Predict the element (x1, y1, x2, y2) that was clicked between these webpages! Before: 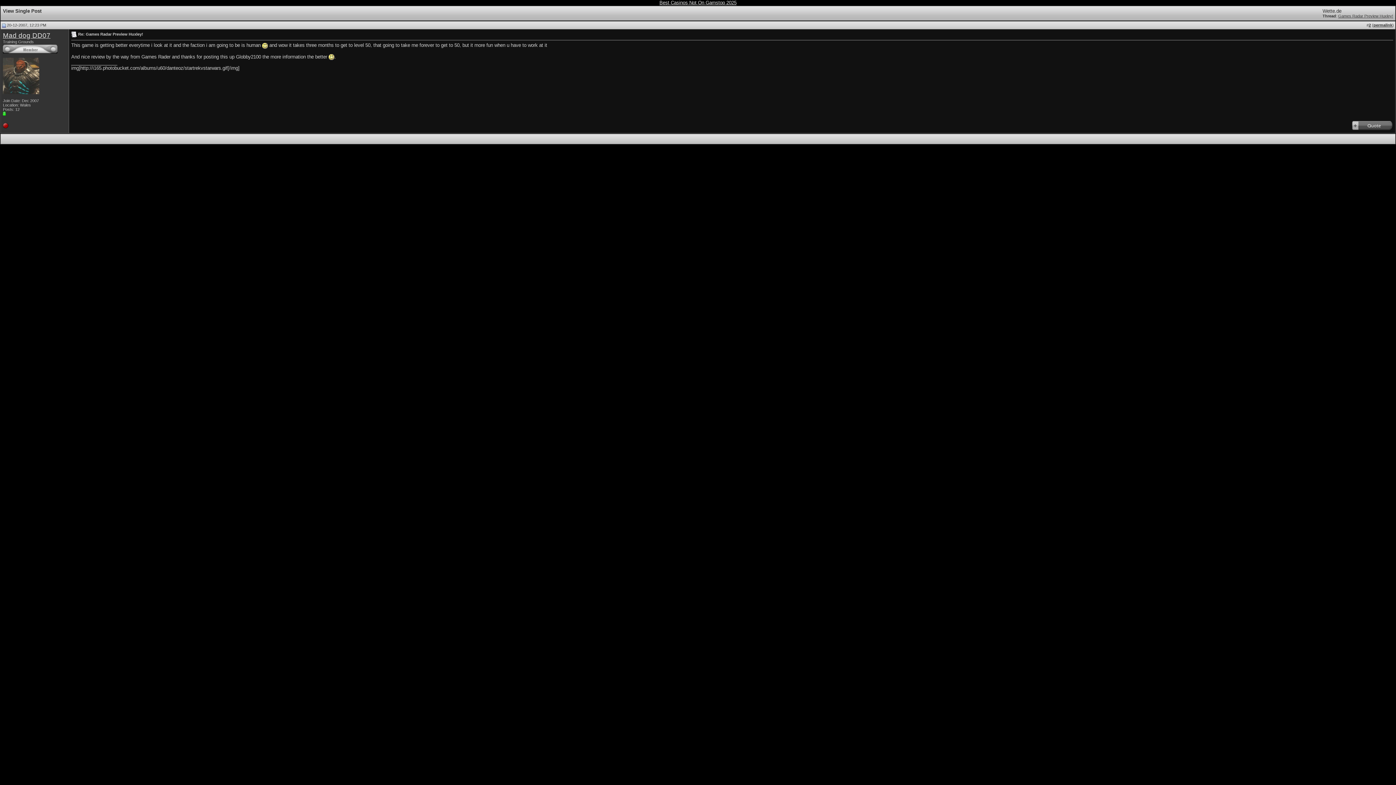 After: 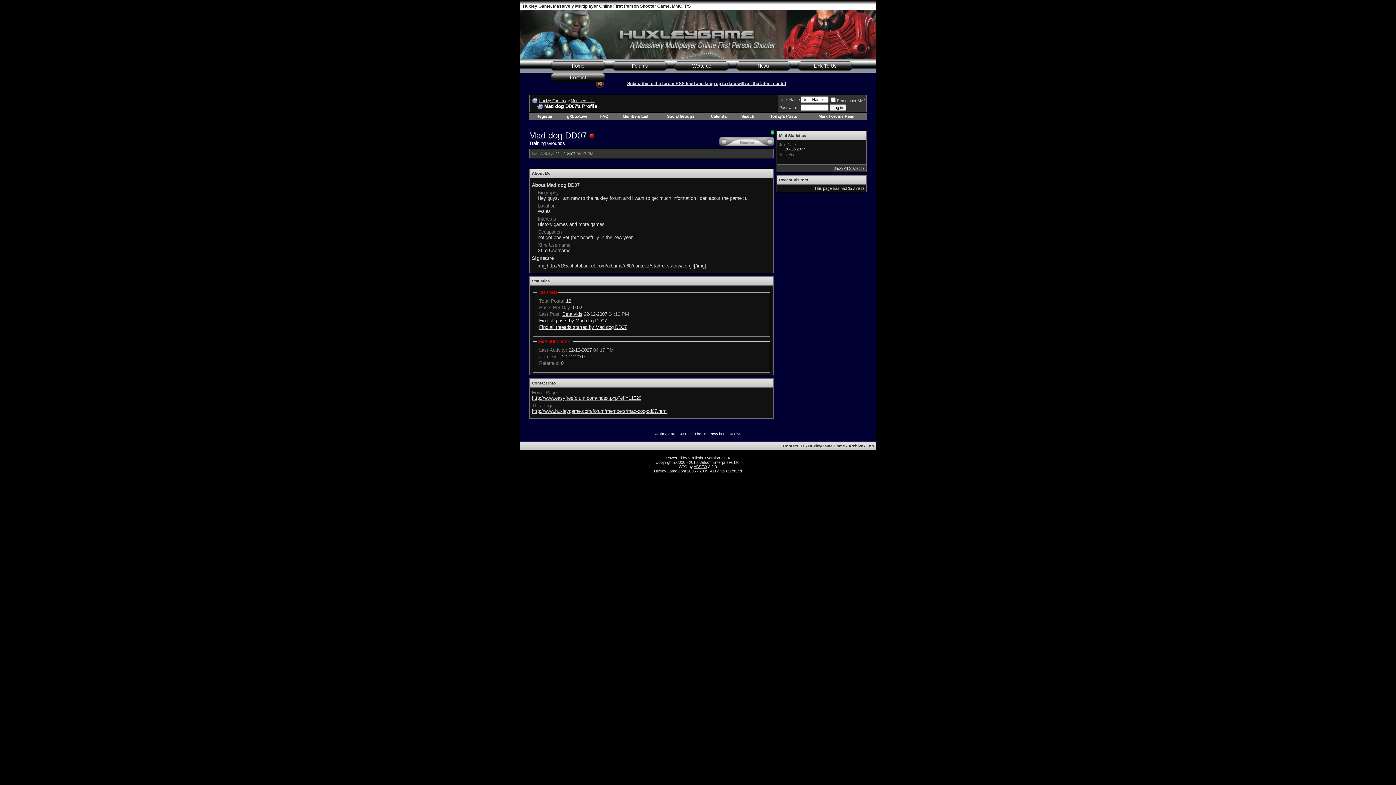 Action: bbox: (2, 31, 50, 39) label: Mad dog DD07